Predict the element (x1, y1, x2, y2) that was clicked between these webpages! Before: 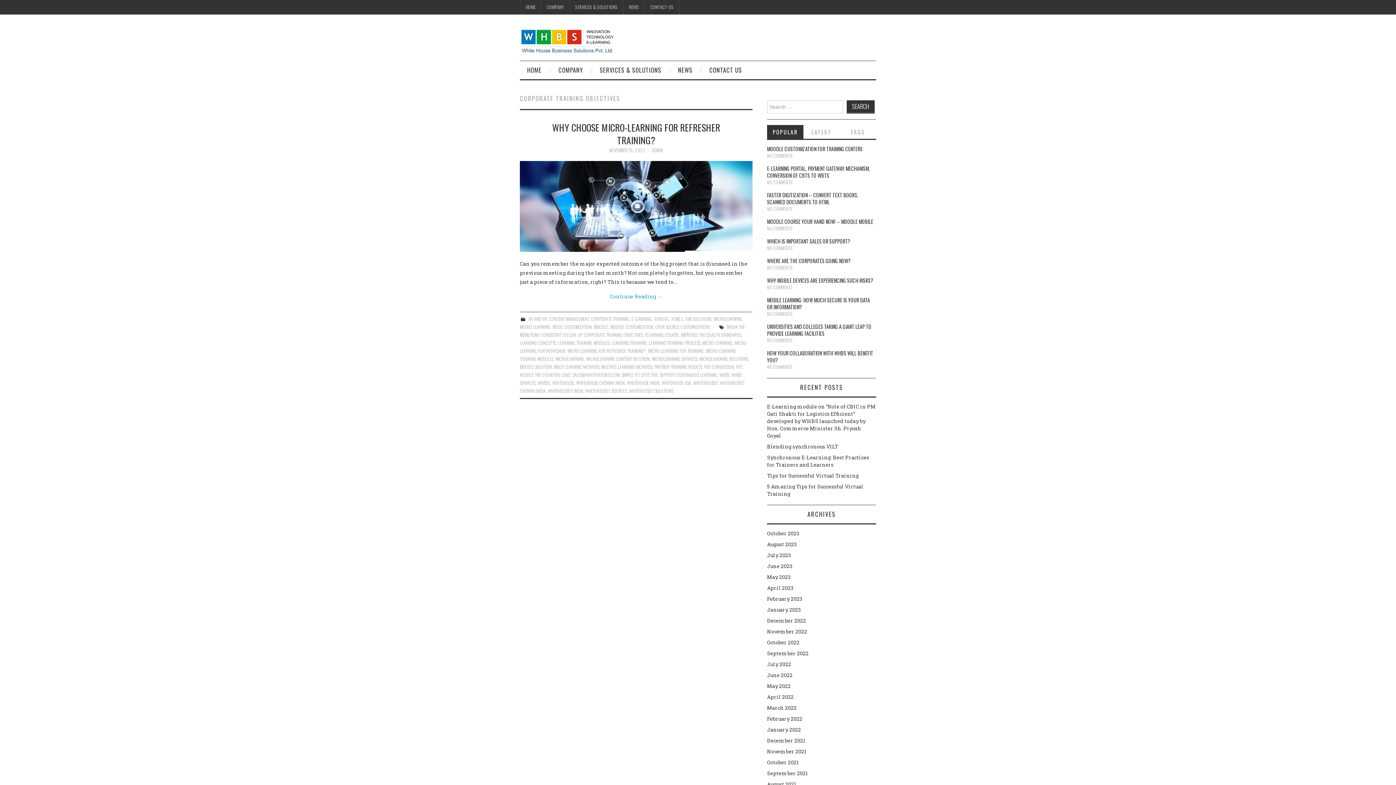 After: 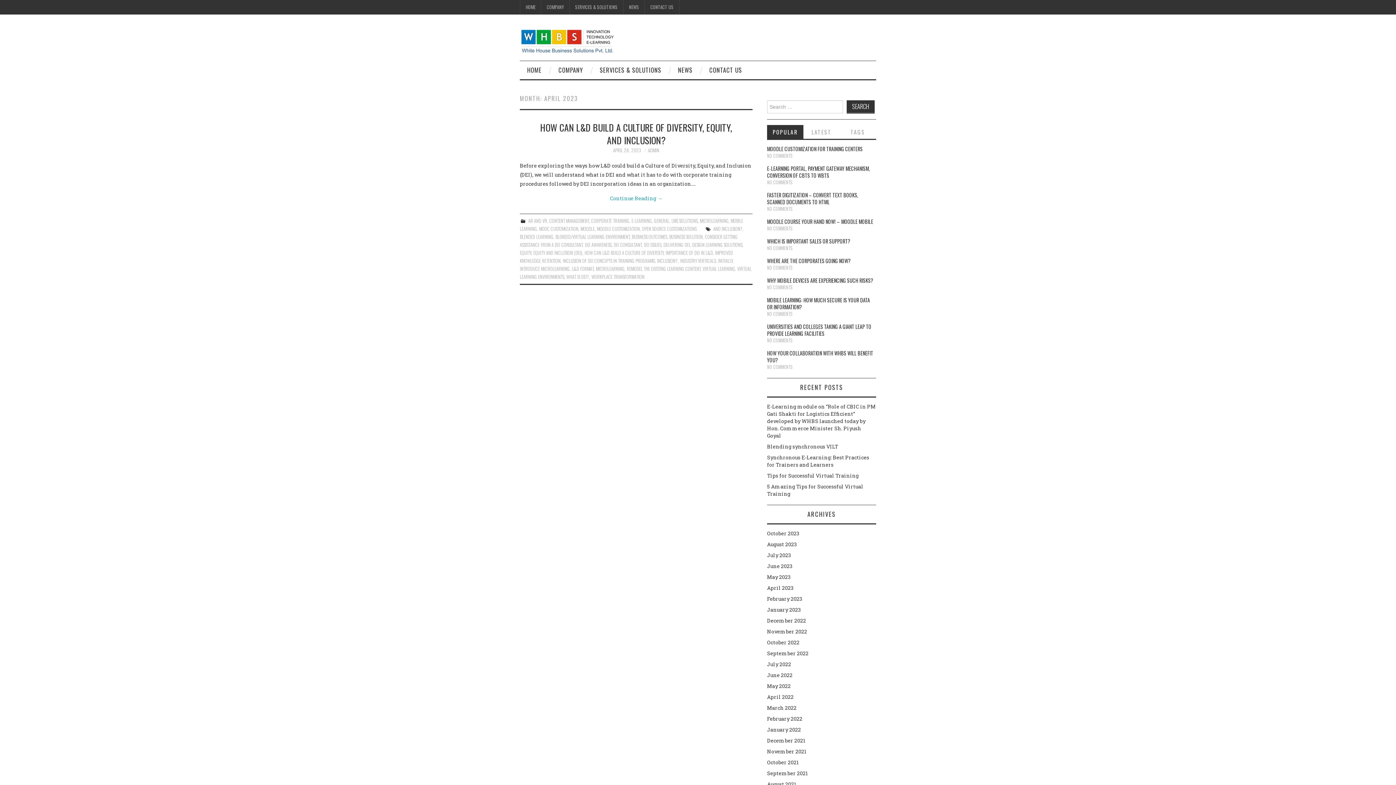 Action: bbox: (767, 584, 793, 591) label: April 2023